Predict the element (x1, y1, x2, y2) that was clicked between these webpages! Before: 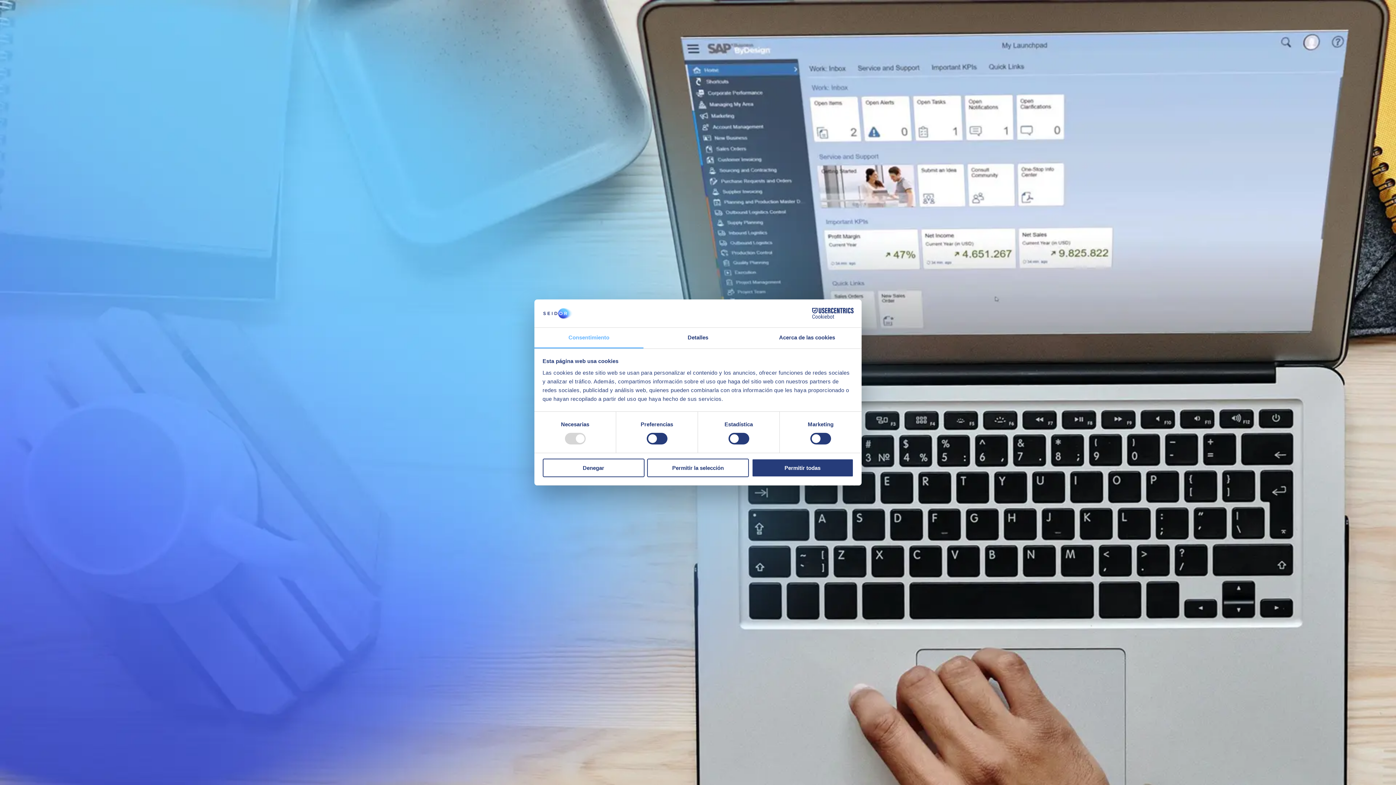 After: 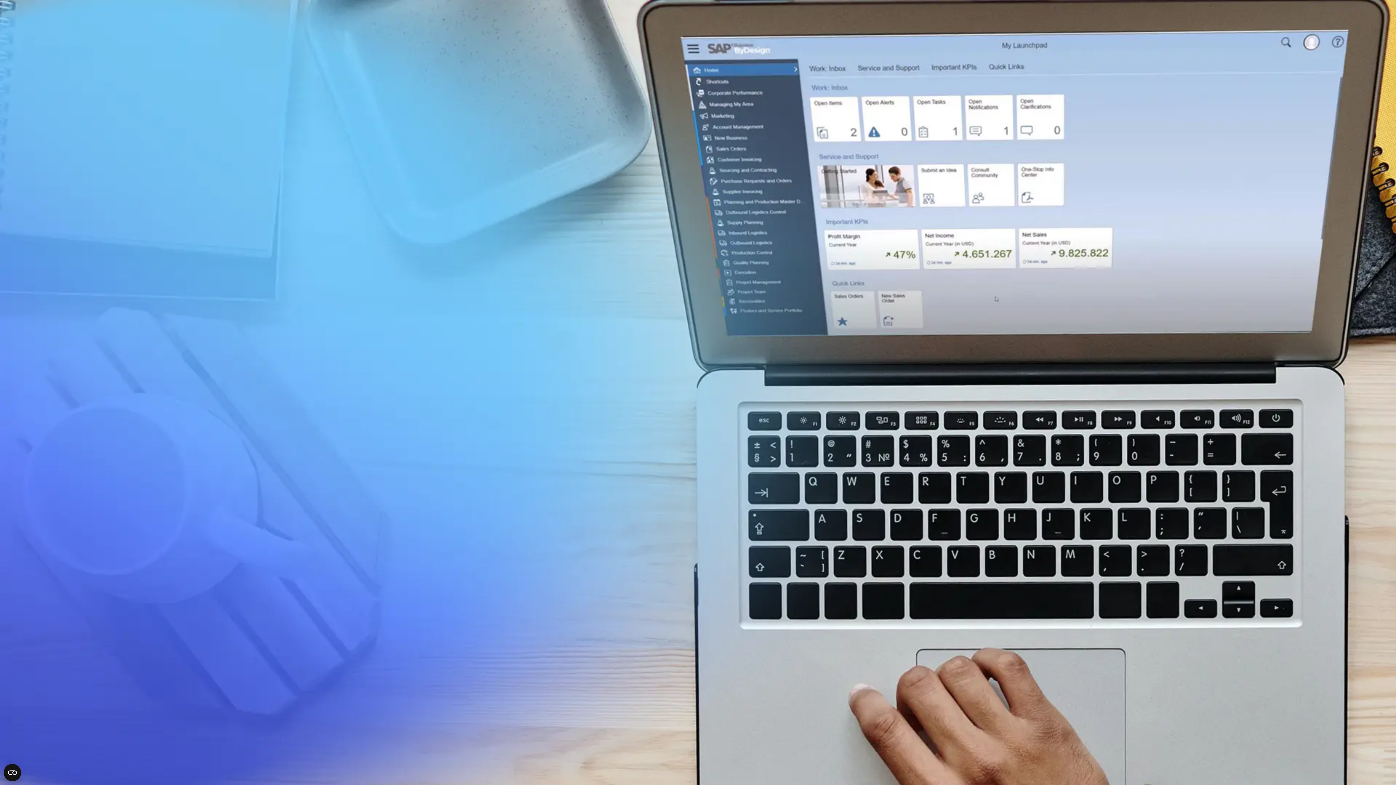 Action: label: Permitir la selección bbox: (647, 458, 749, 477)